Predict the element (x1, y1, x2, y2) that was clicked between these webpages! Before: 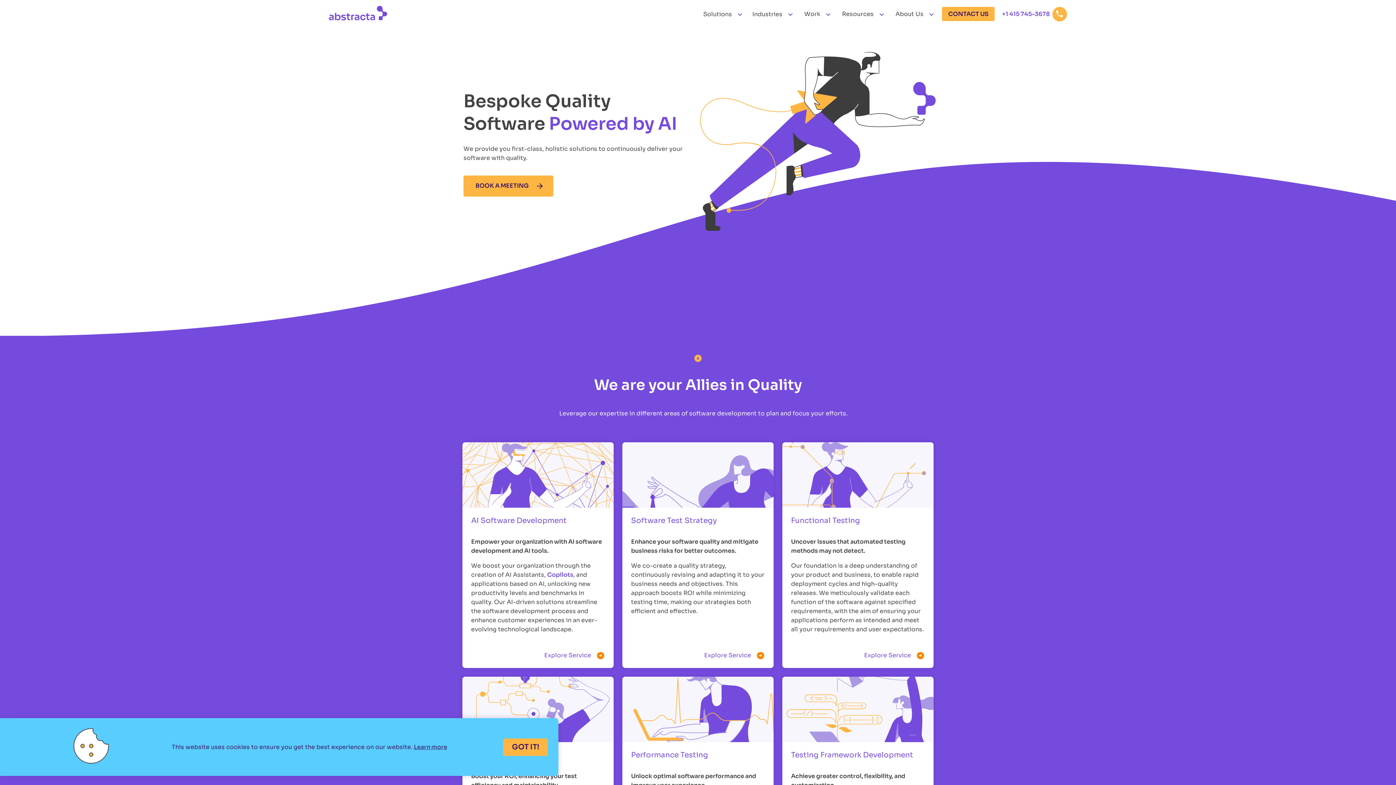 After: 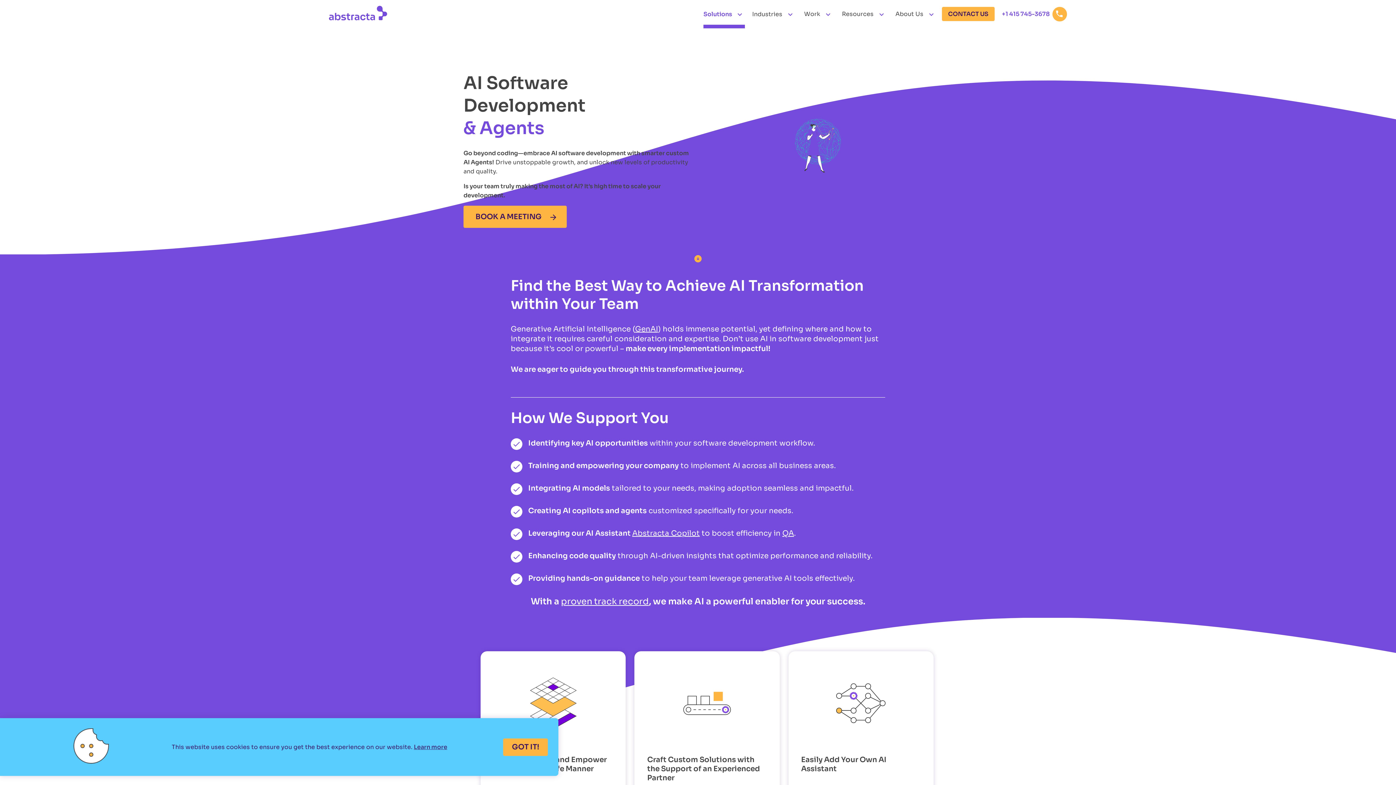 Action: bbox: (544, 651, 605, 660) label: Learn more about AI Software Development